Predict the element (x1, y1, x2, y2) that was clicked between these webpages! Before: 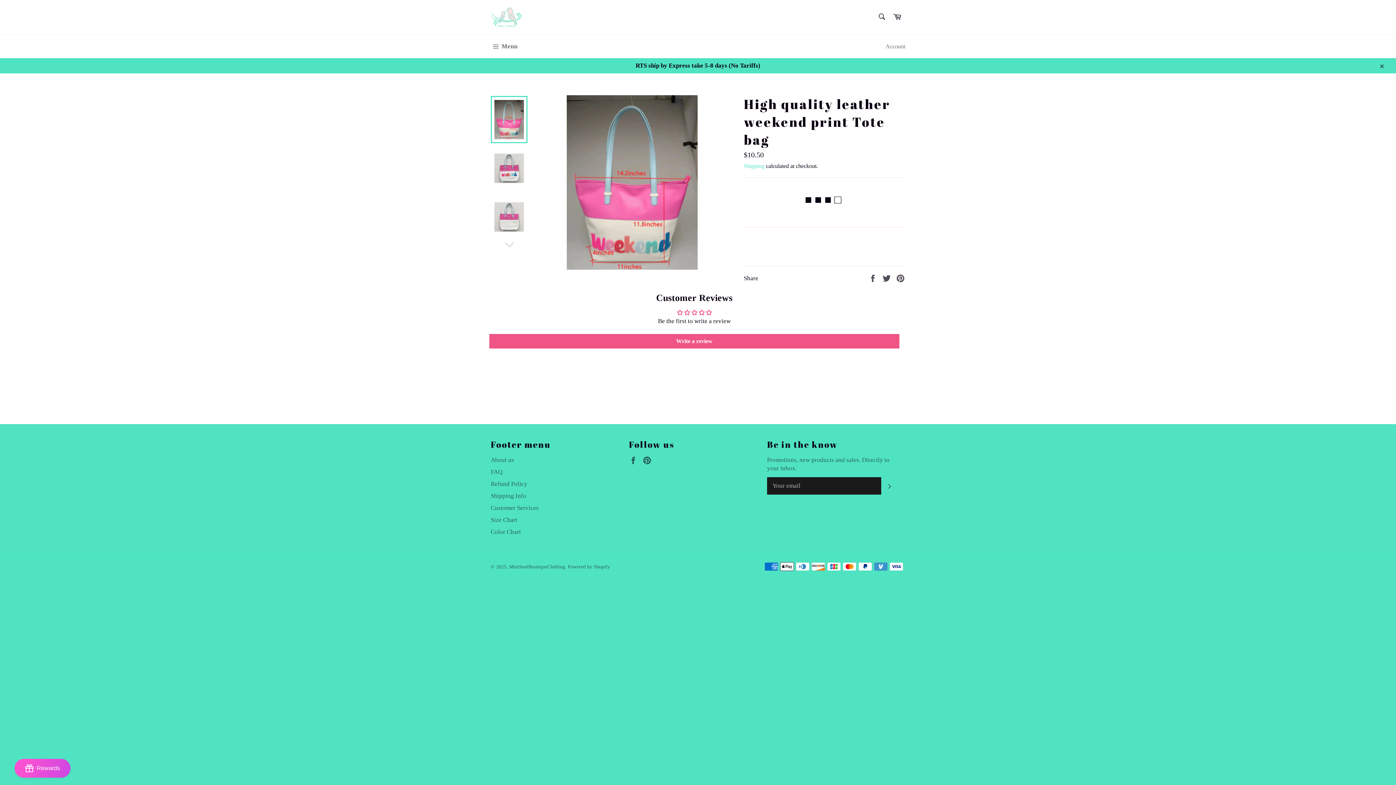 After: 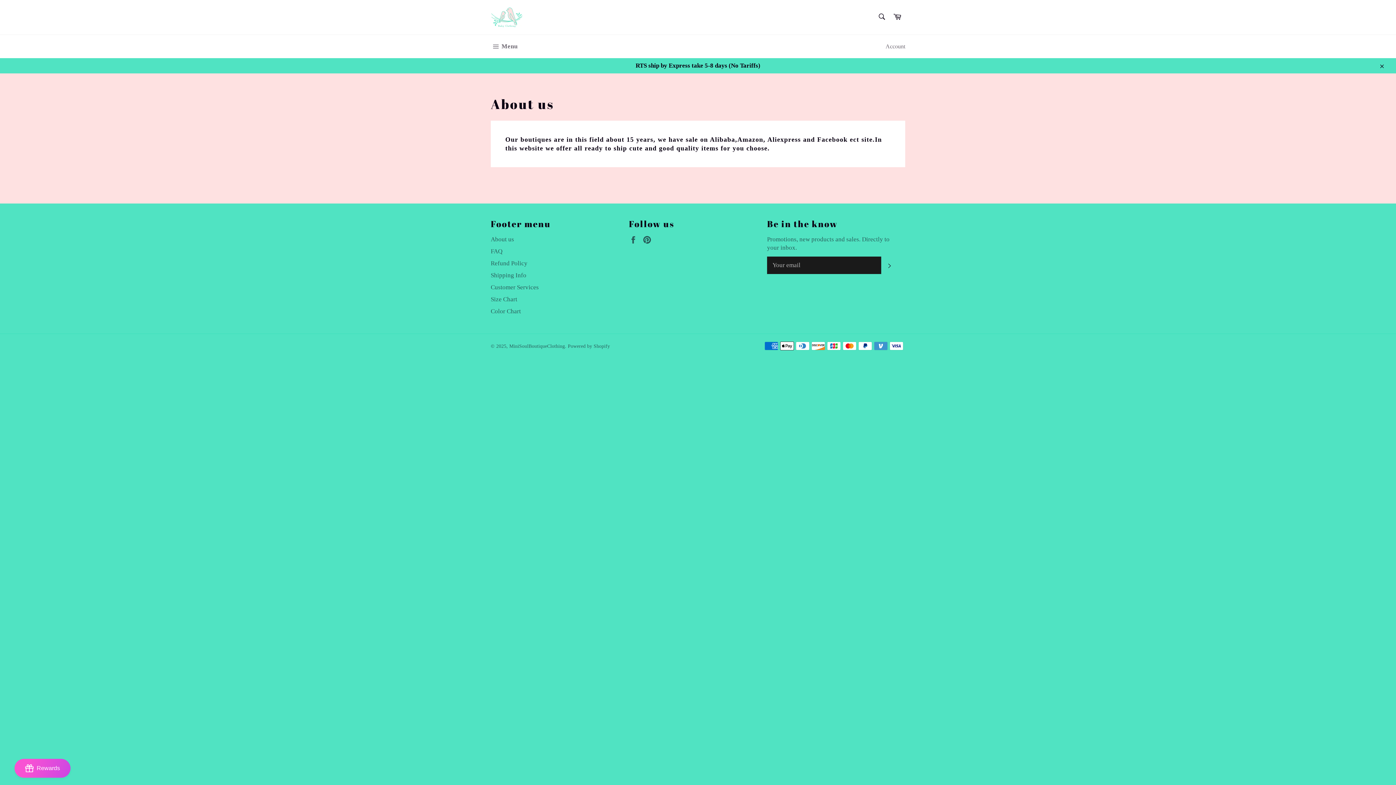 Action: bbox: (490, 456, 514, 463) label: About us